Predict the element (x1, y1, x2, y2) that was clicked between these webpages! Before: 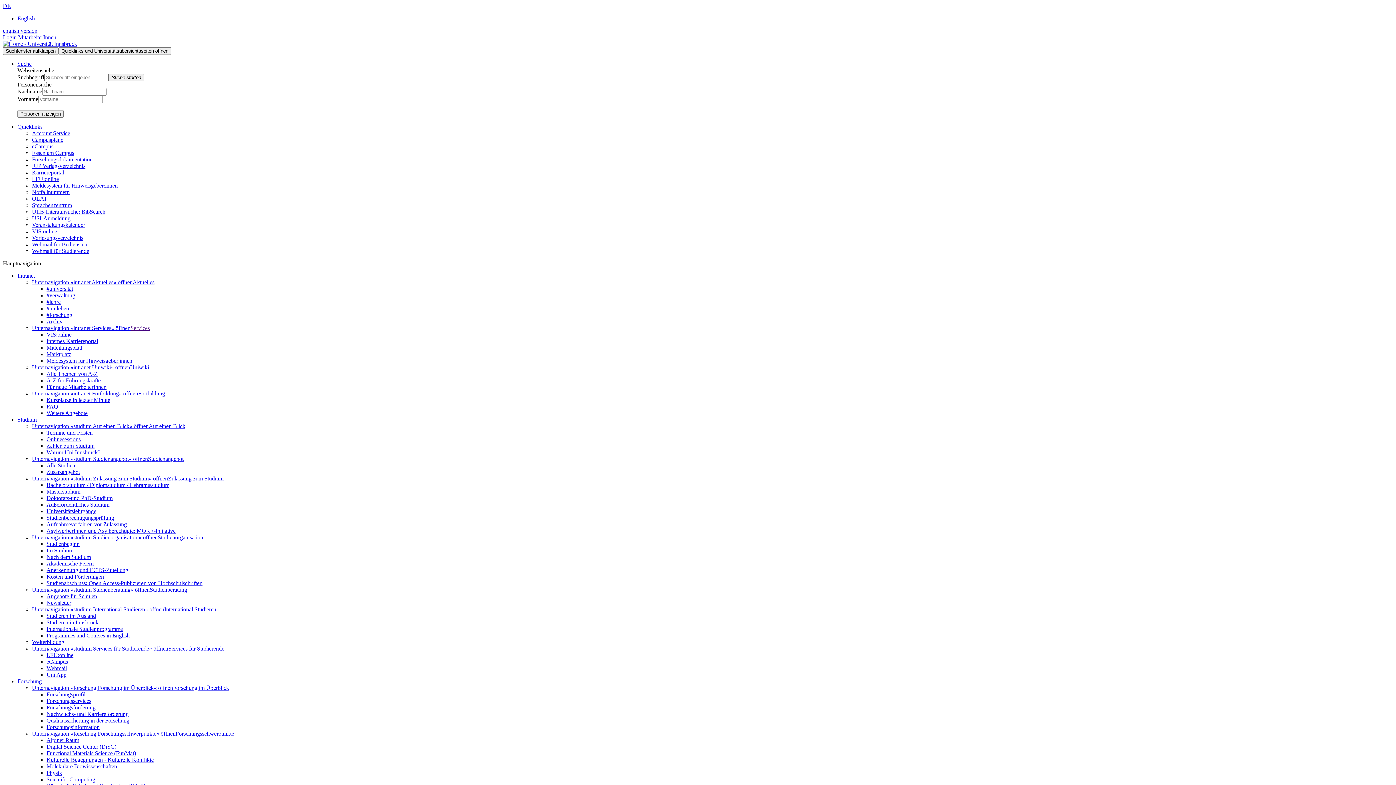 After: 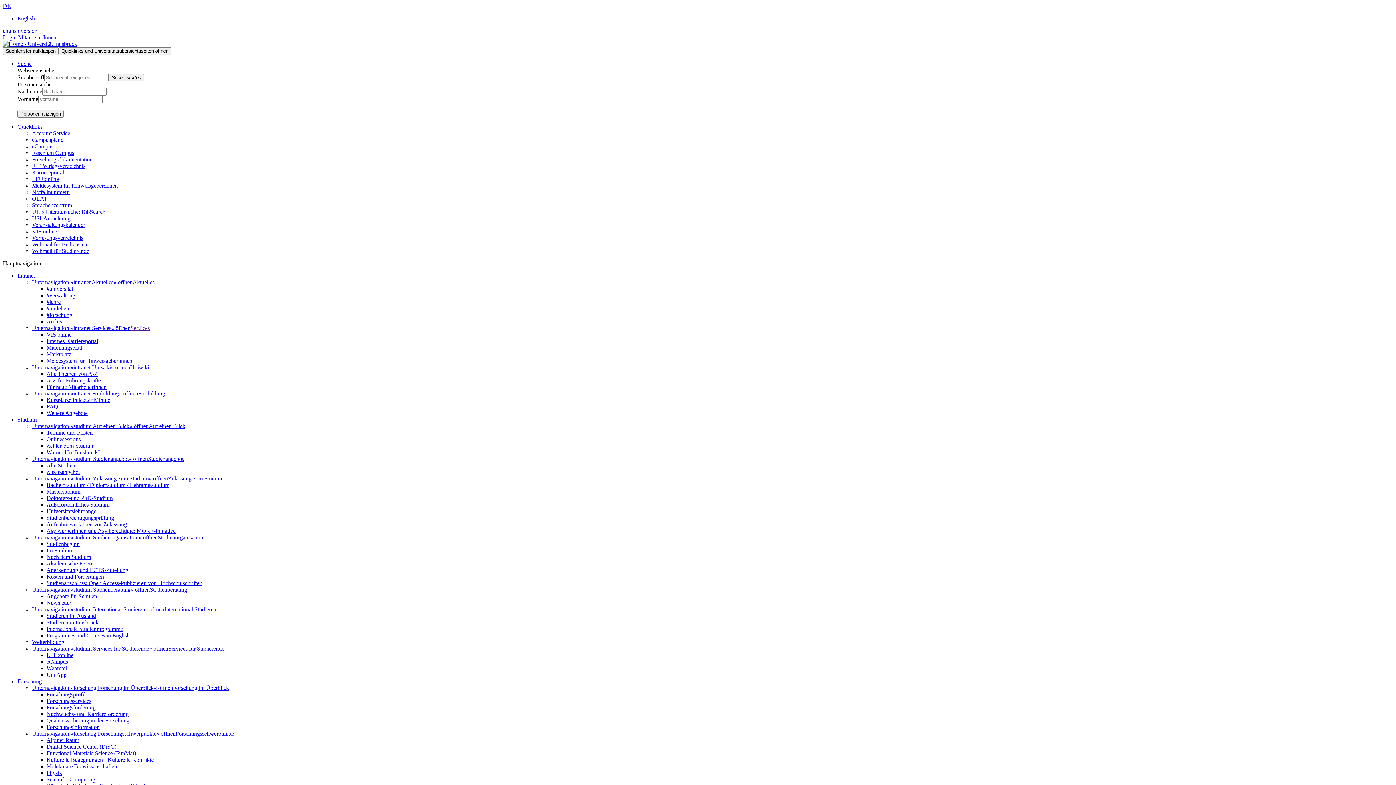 Action: label: Unternavigation »forschung Forschung im Überblick« öffnen bbox: (32, 685, 173, 691)